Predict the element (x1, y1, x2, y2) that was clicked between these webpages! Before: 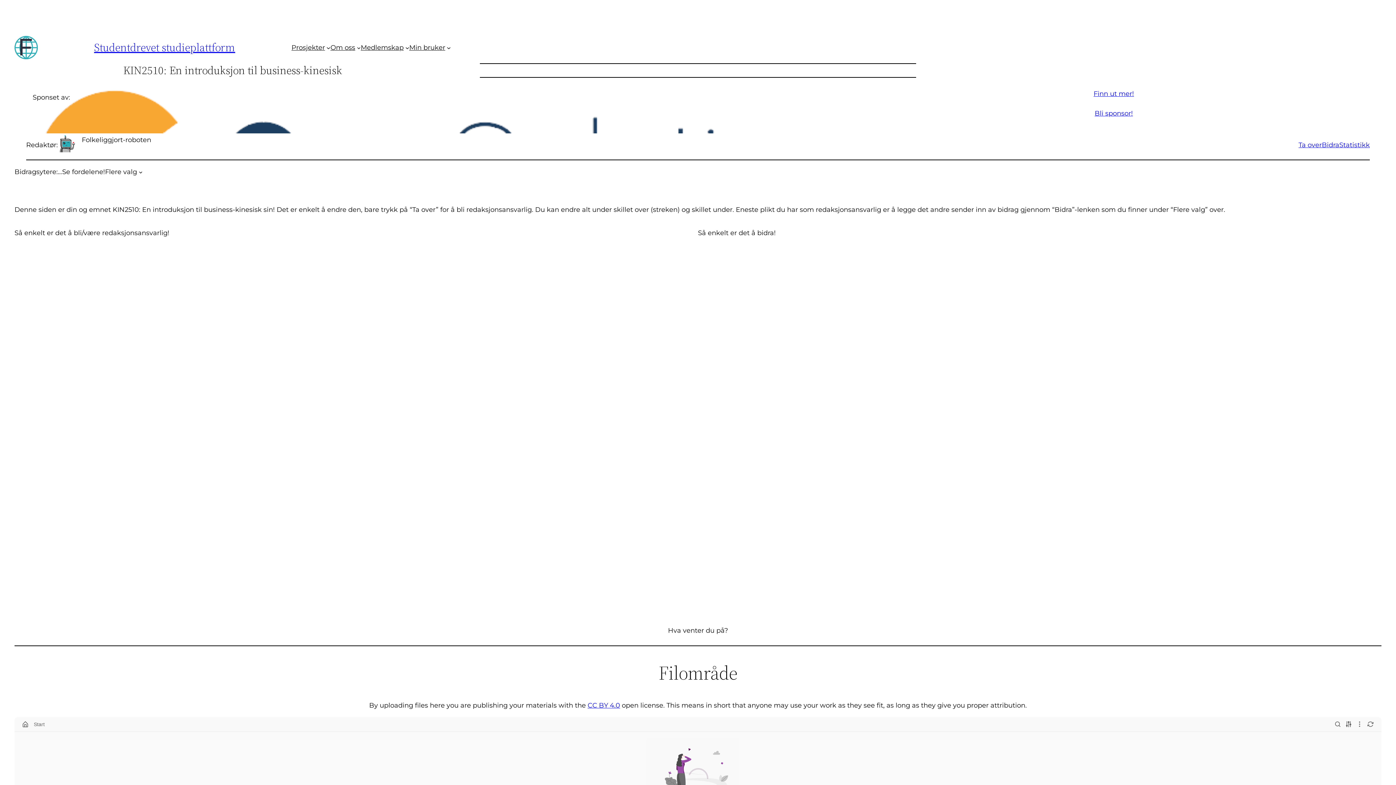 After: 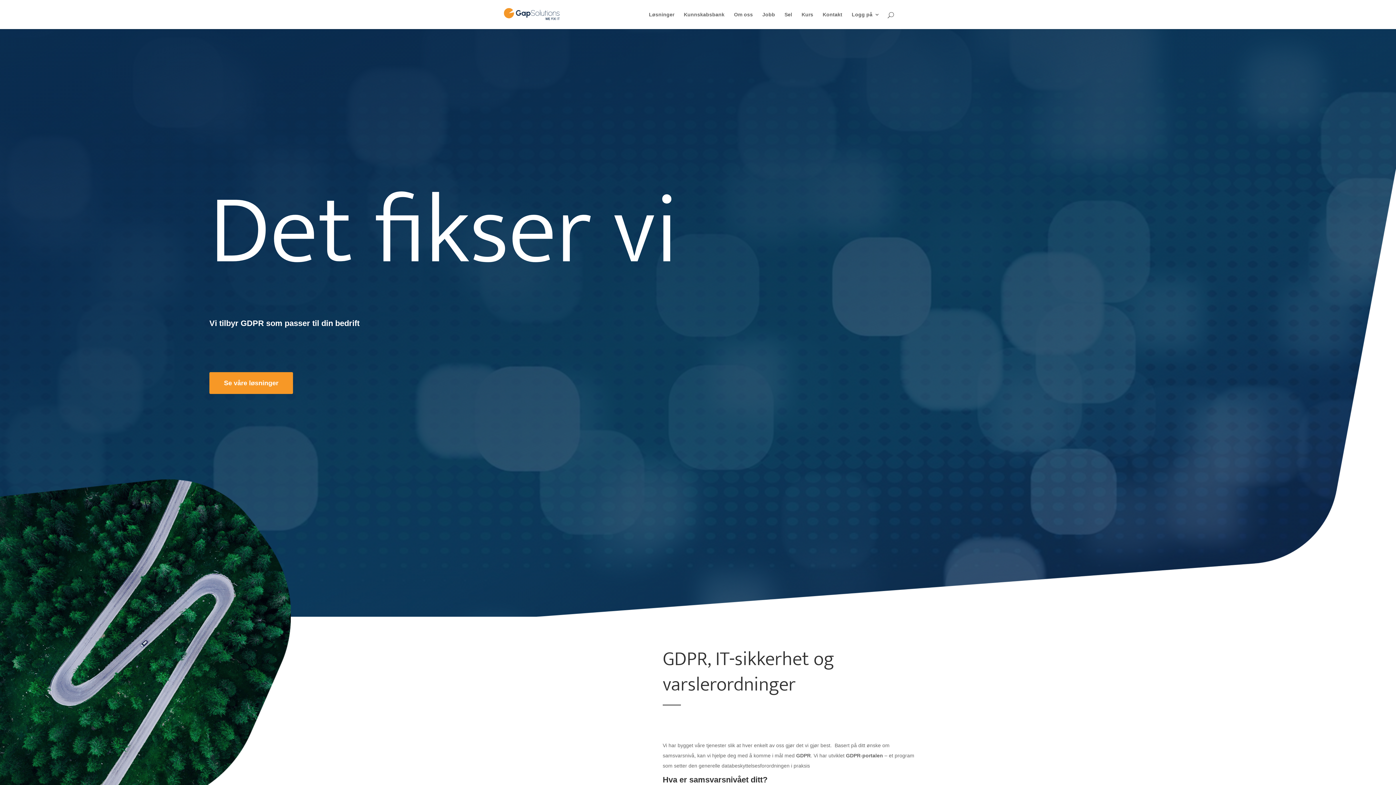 Action: bbox: (1090, 85, 1137, 101) label: Finn ut mer!